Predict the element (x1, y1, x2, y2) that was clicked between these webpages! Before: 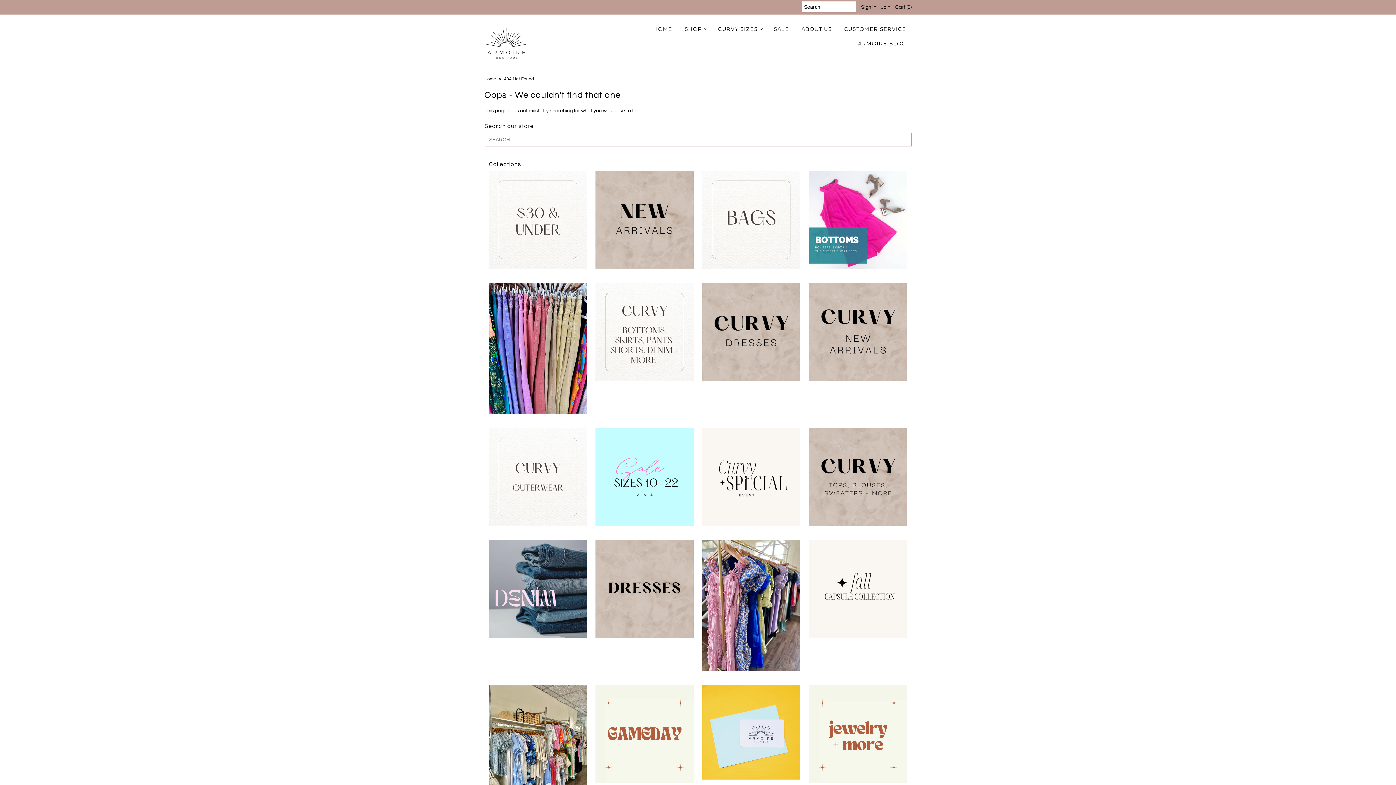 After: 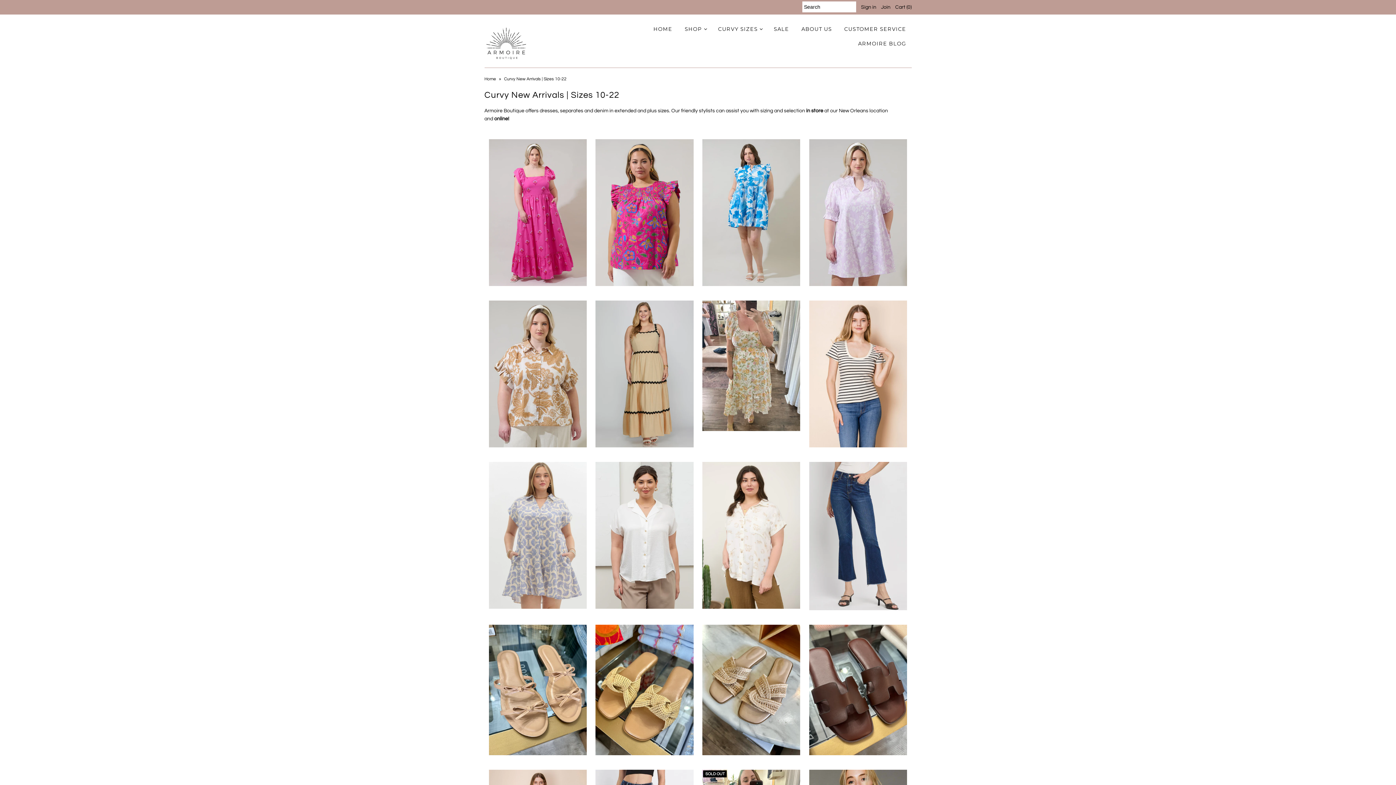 Action: bbox: (809, 283, 907, 381)